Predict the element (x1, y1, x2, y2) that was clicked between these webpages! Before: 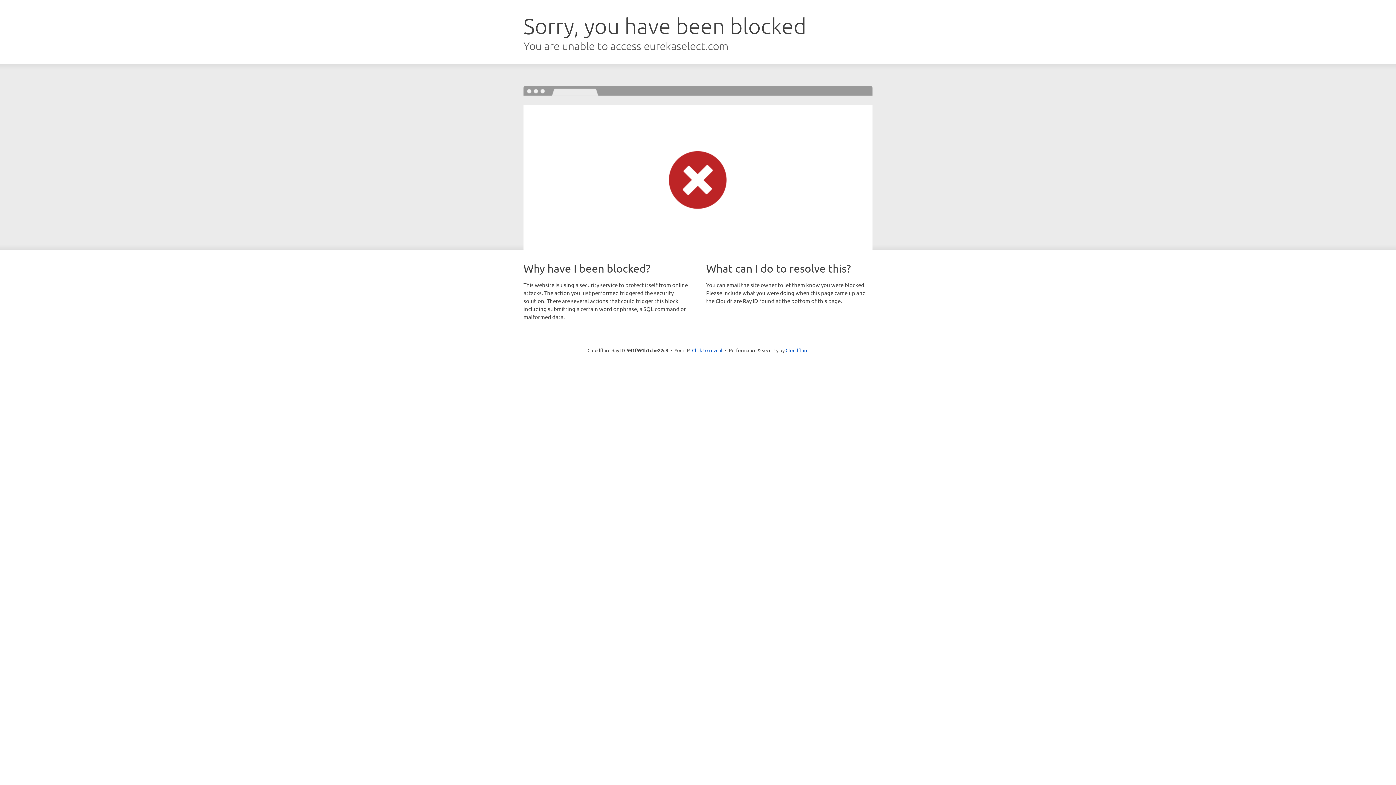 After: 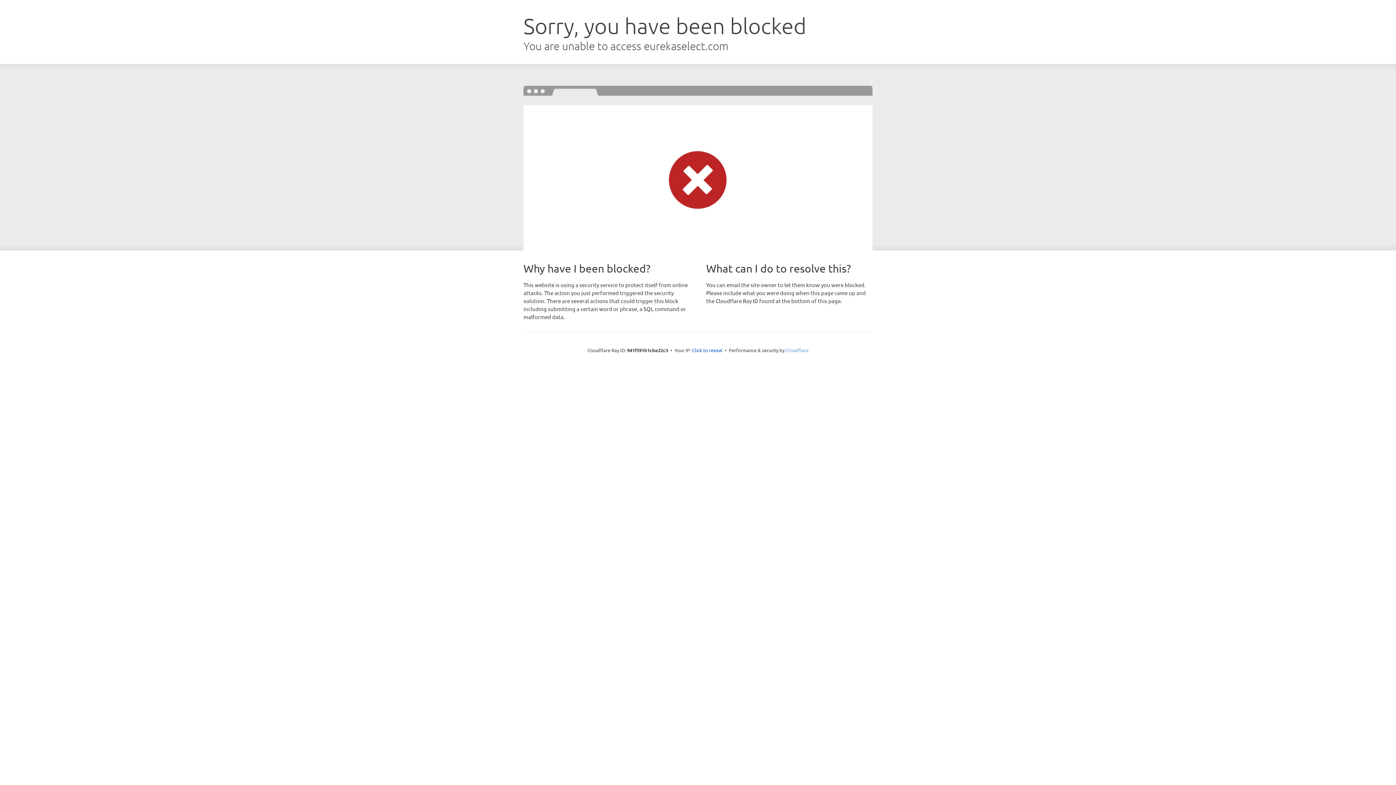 Action: bbox: (785, 347, 808, 353) label: Cloudflare